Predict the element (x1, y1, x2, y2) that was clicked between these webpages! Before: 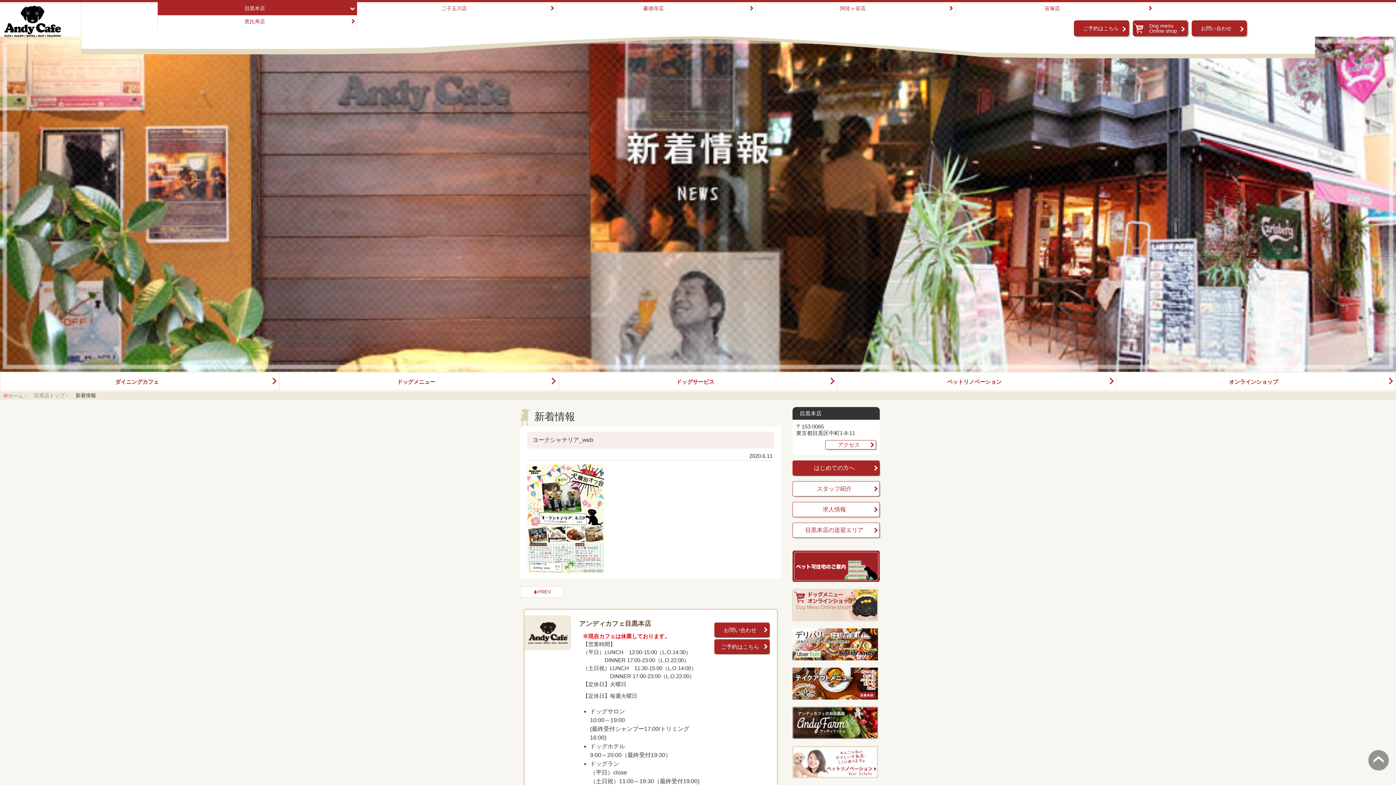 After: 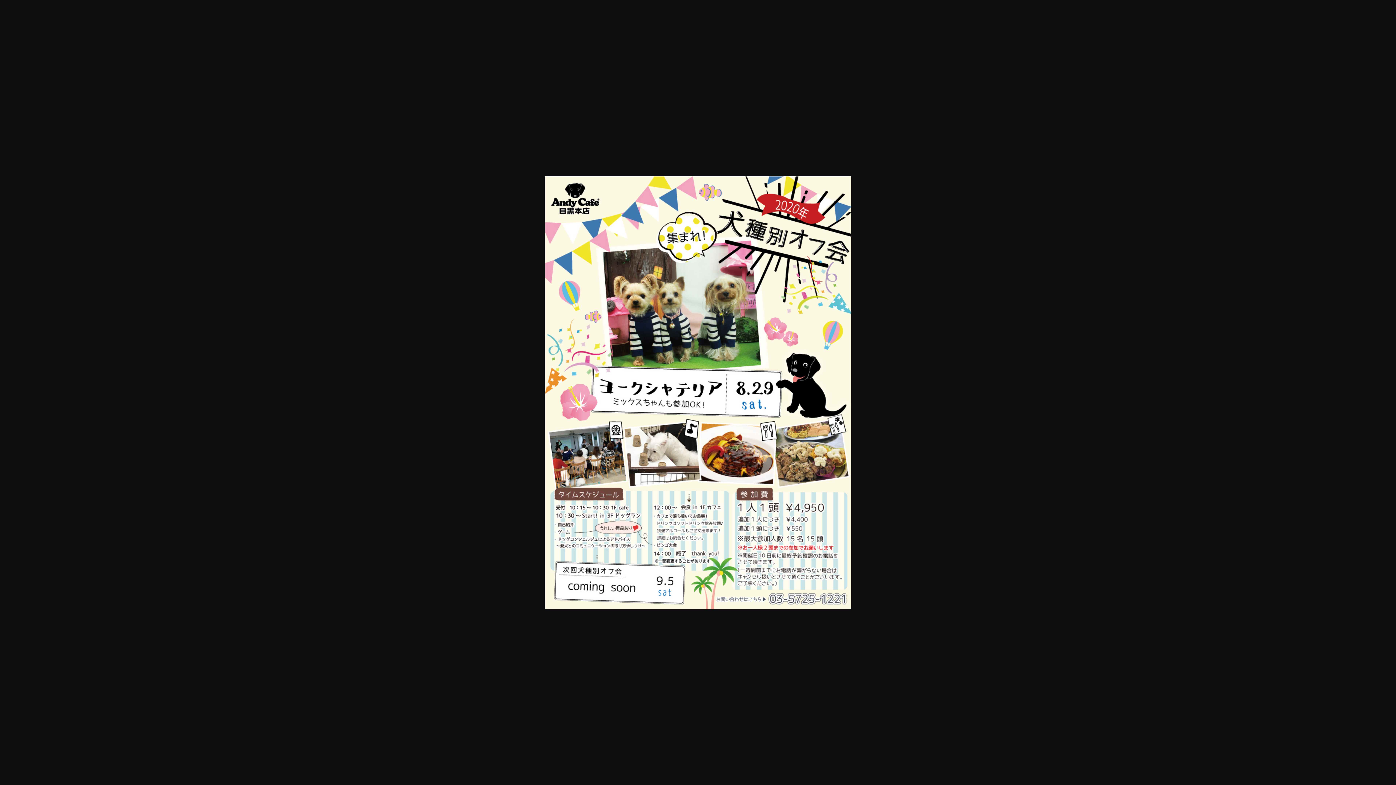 Action: bbox: (527, 465, 604, 471)